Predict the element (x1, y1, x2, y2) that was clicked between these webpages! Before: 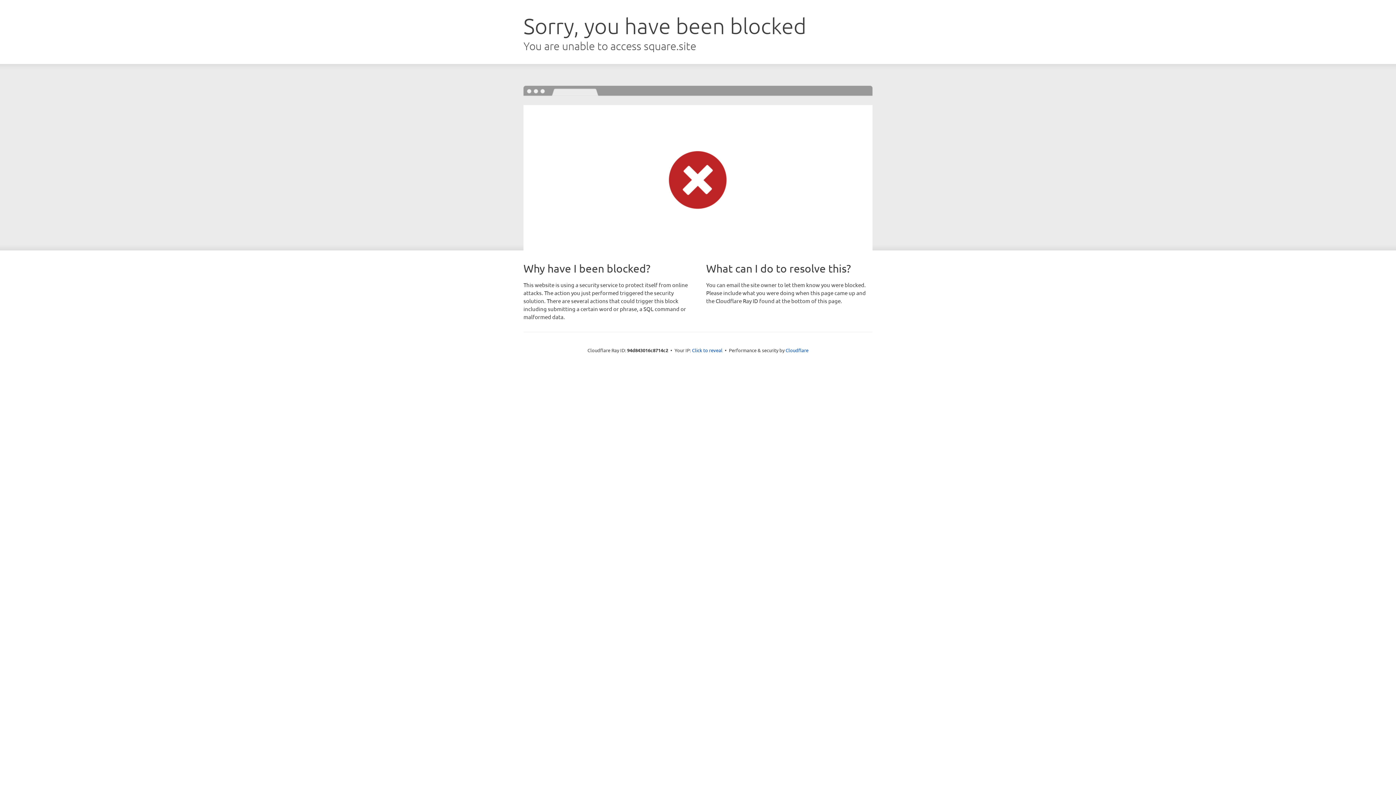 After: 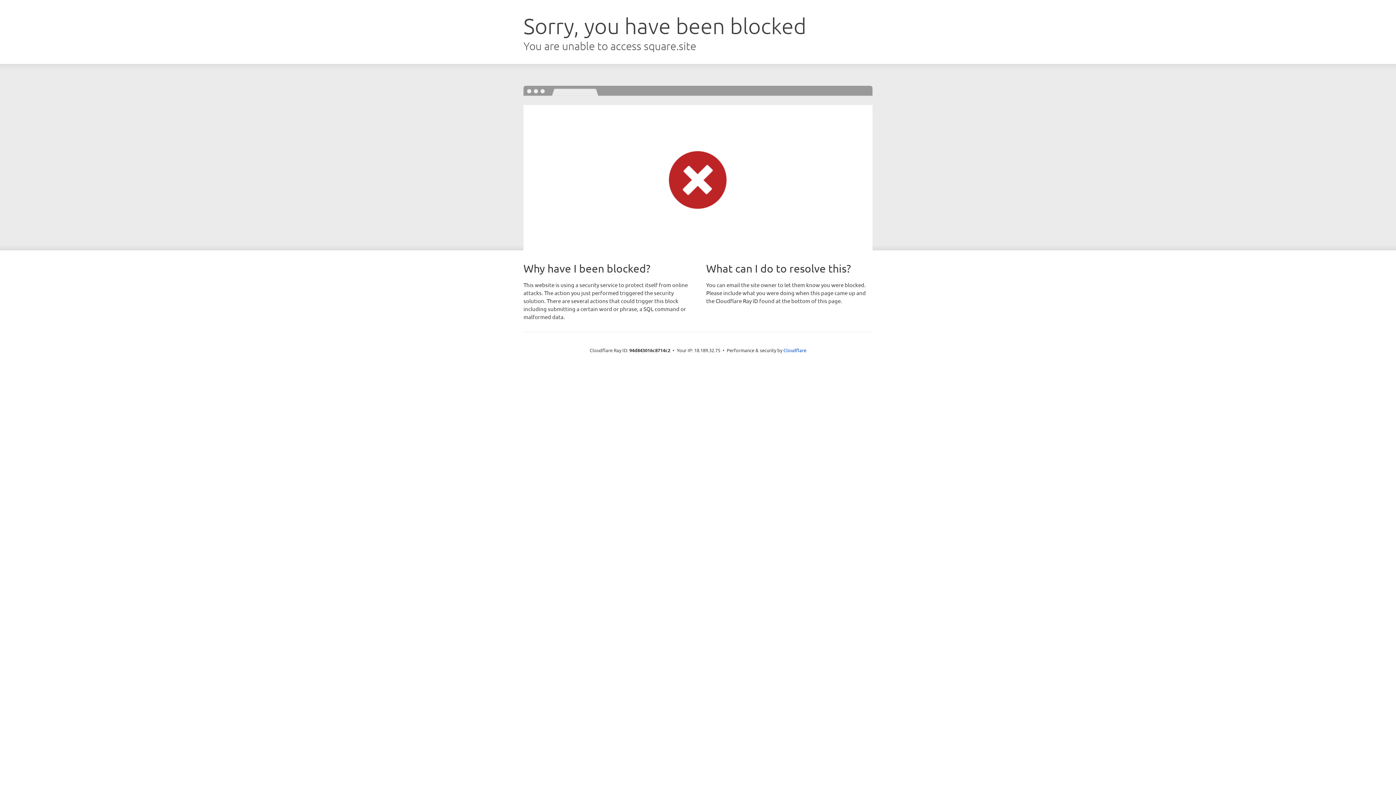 Action: bbox: (692, 346, 722, 353) label: Click to reveal